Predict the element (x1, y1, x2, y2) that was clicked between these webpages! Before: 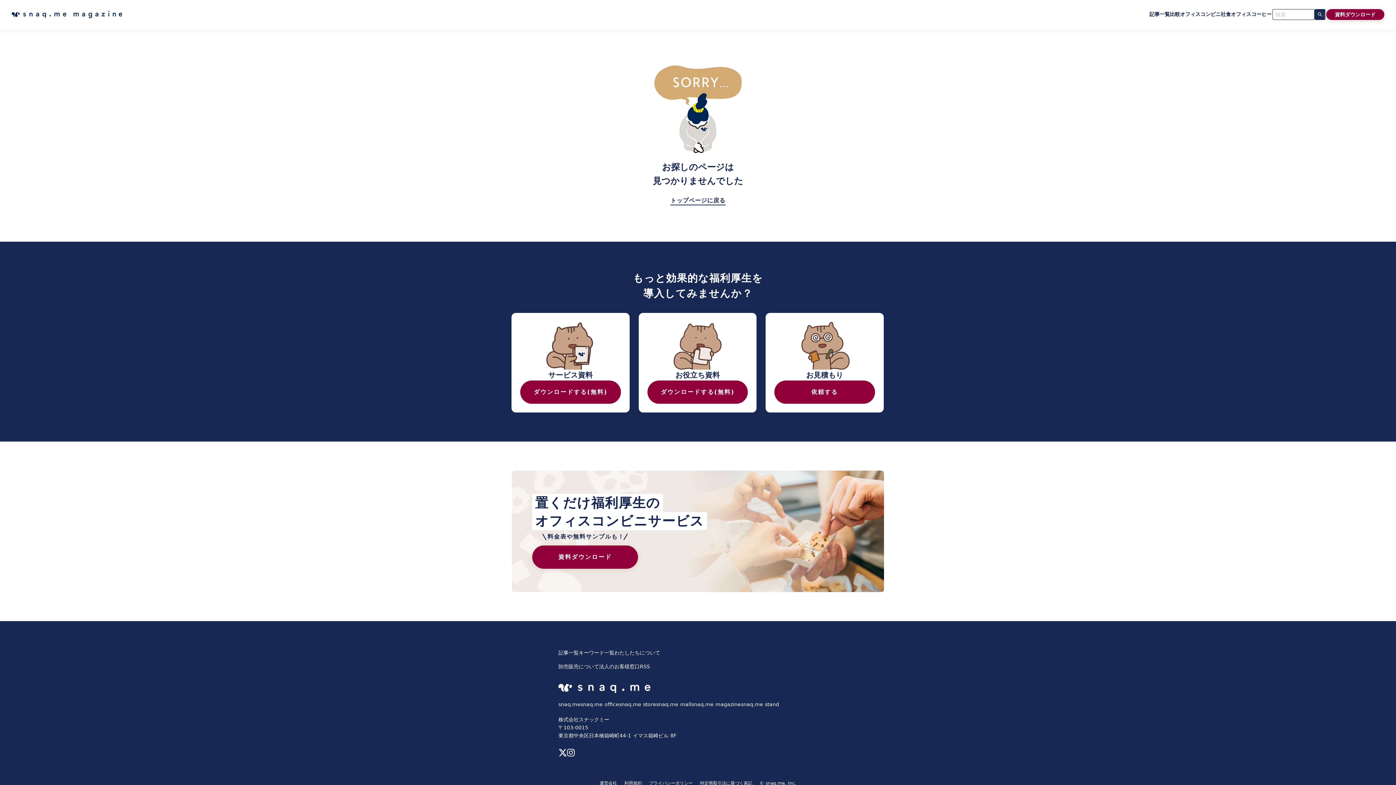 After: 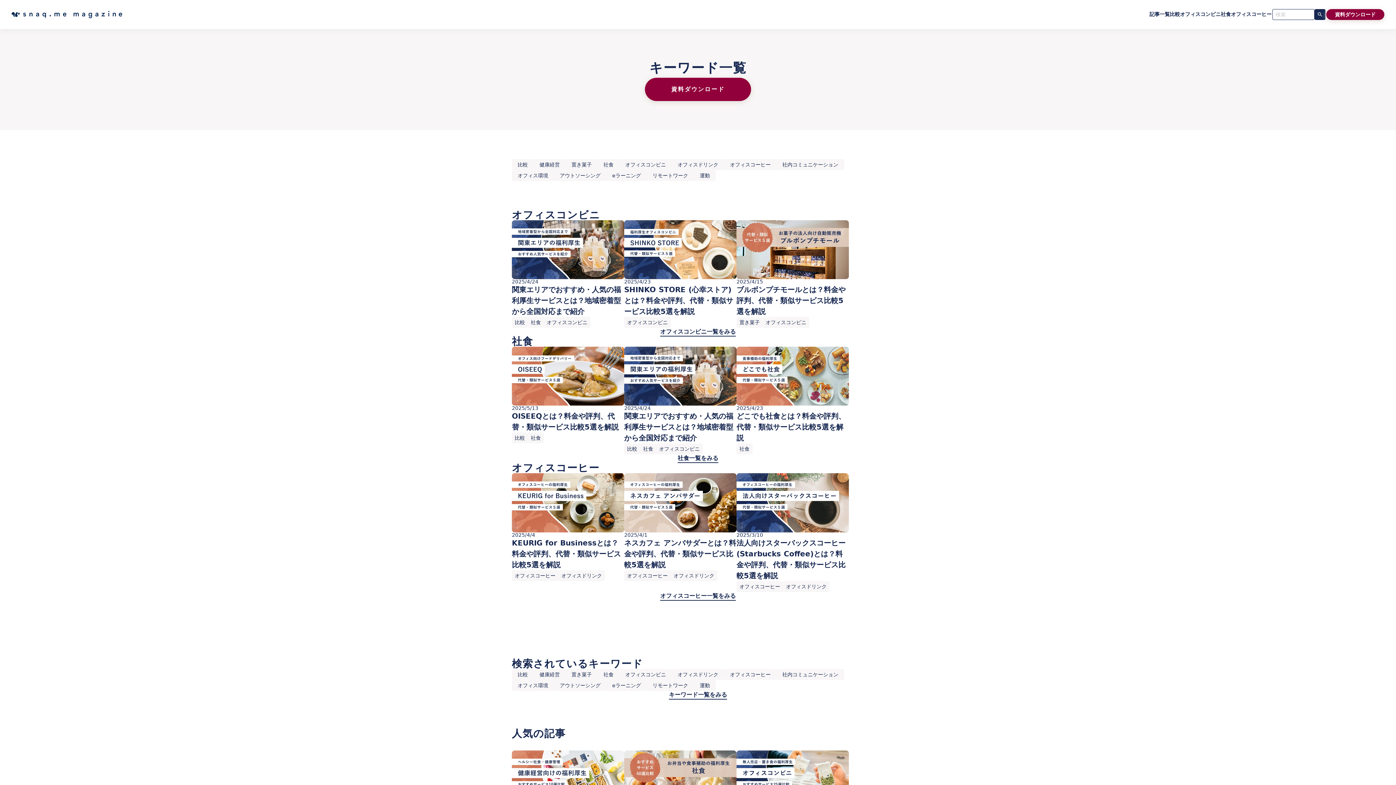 Action: bbox: (578, 650, 614, 655) label: キーワード一覧